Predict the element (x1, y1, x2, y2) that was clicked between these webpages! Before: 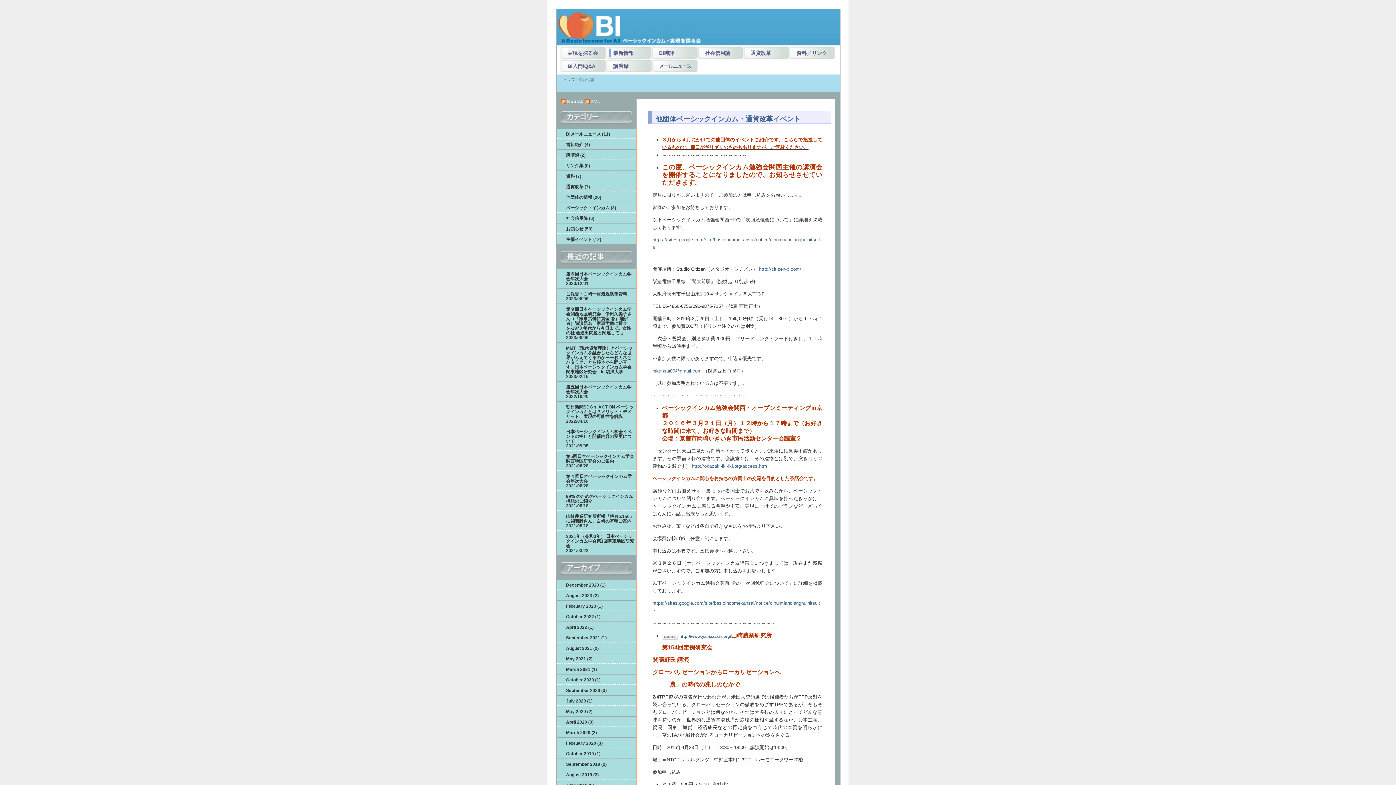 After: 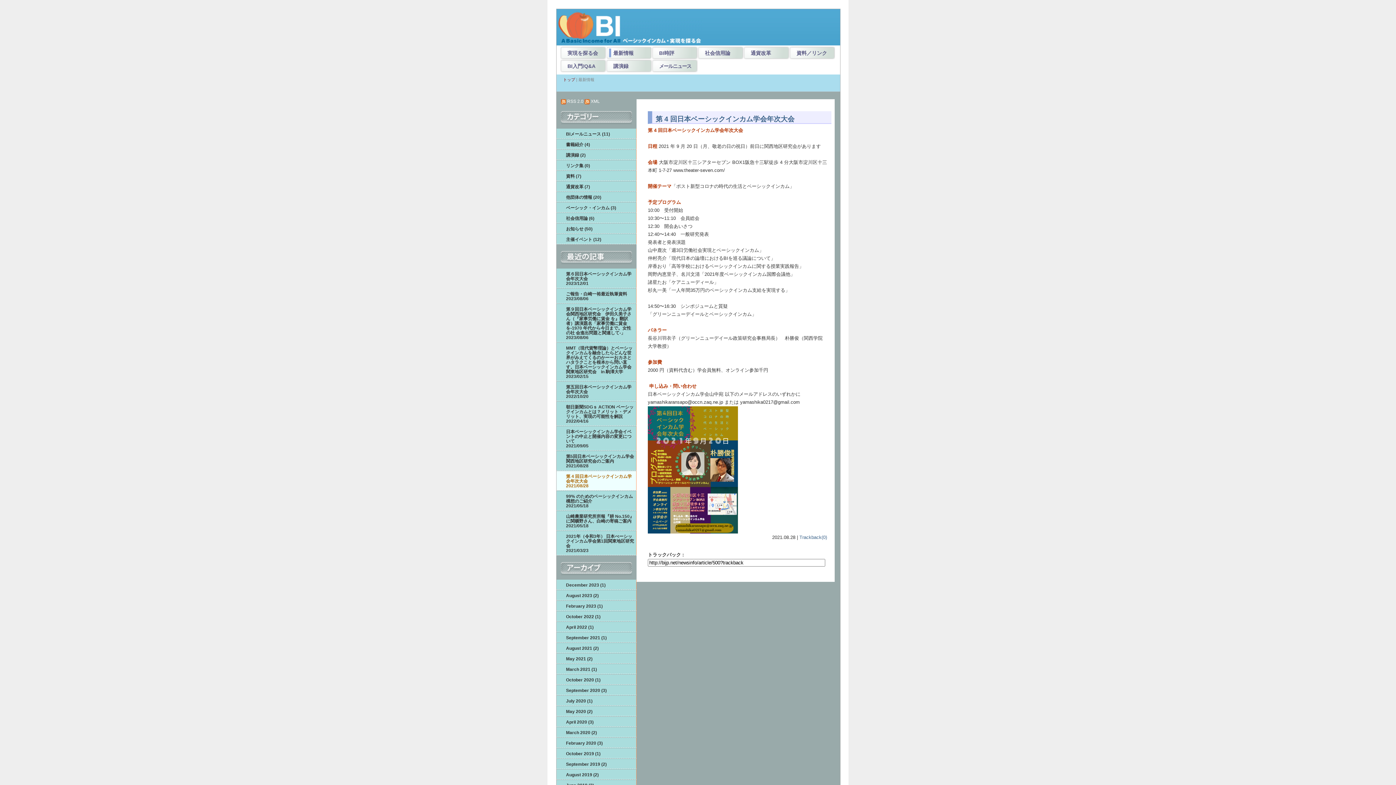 Action: label: 第 4 回日本ベーシックインカム学会年次大会
2021/08/28 bbox: (556, 471, 636, 490)